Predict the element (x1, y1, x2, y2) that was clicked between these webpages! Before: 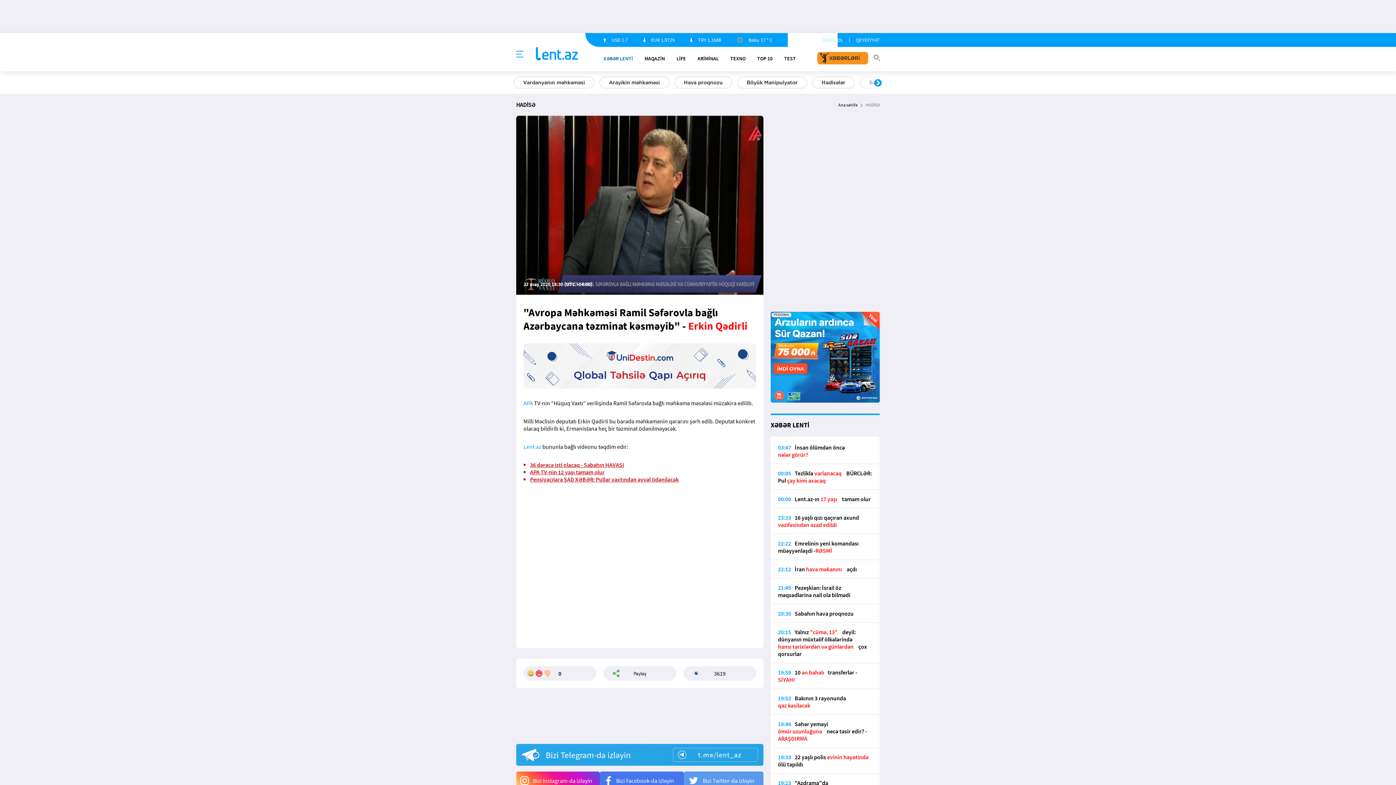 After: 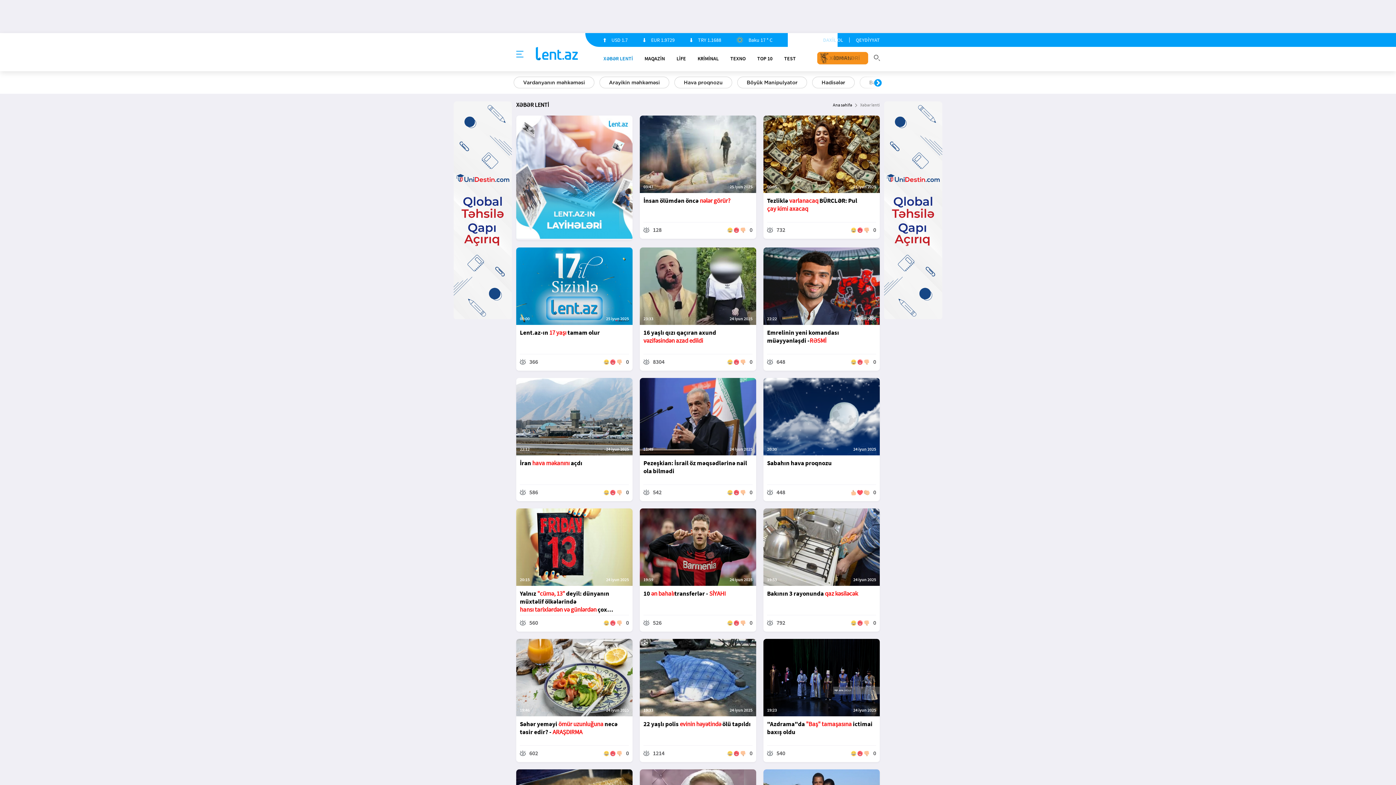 Action: bbox: (603, 55, 633, 61) label: XƏBƏR LENTİ